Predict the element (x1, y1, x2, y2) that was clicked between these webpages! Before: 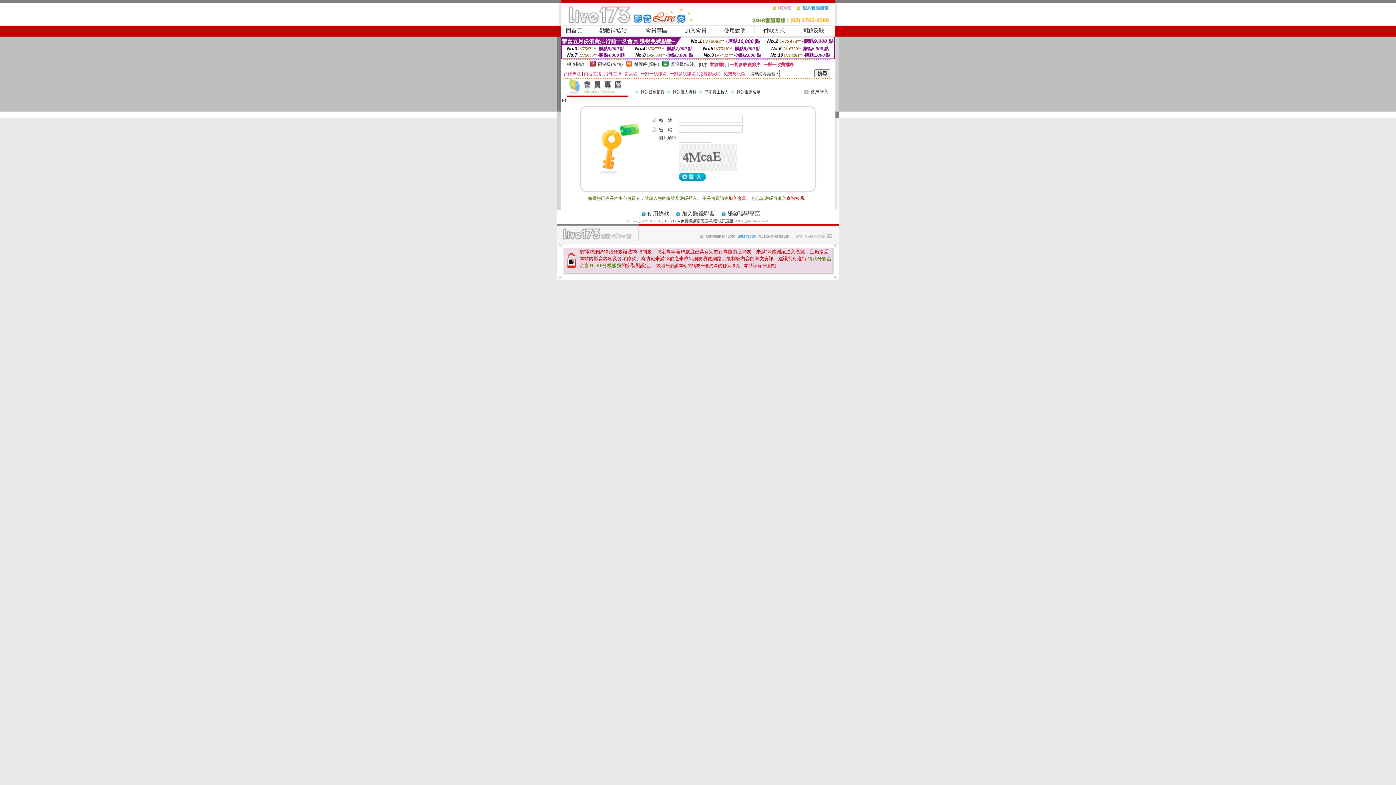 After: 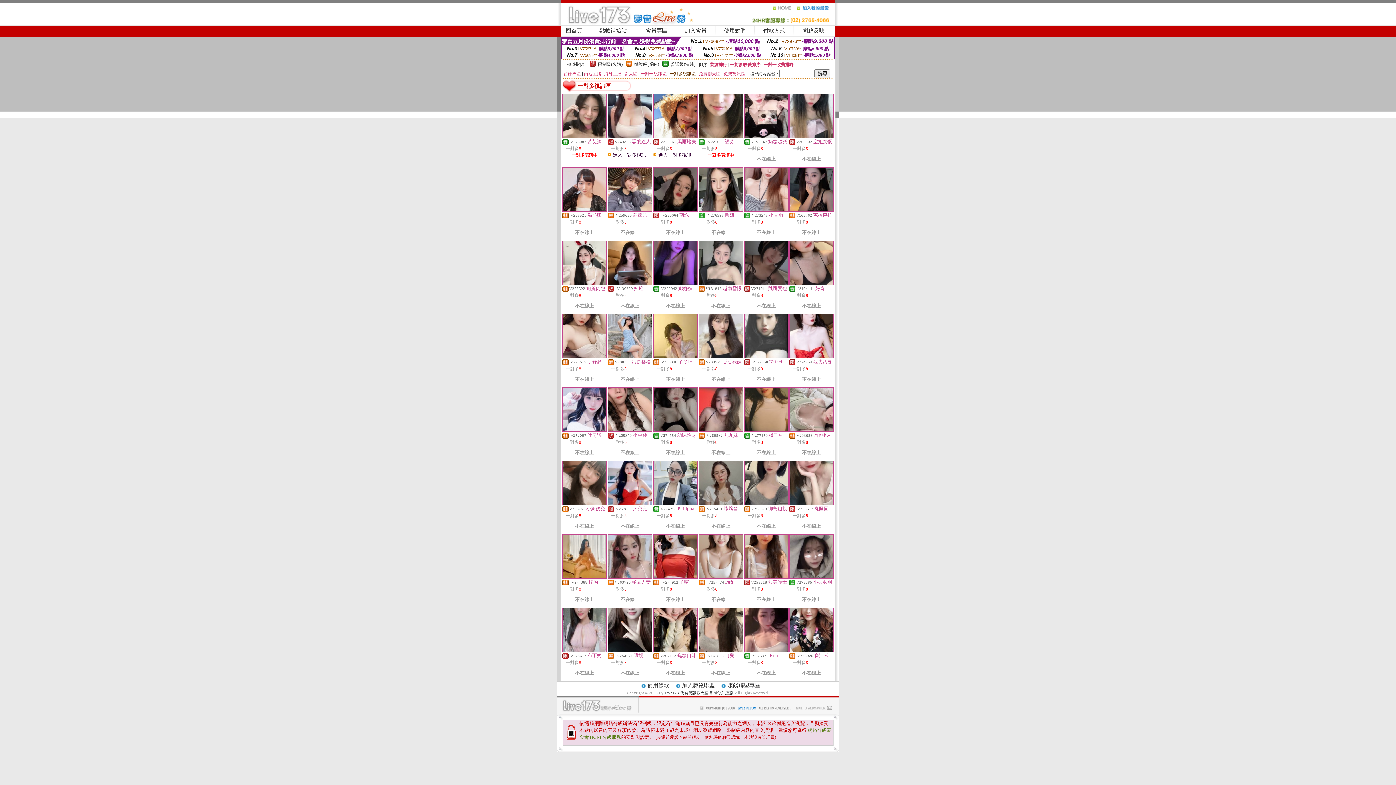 Action: bbox: (669, 71, 696, 76) label: 一對多視訊區